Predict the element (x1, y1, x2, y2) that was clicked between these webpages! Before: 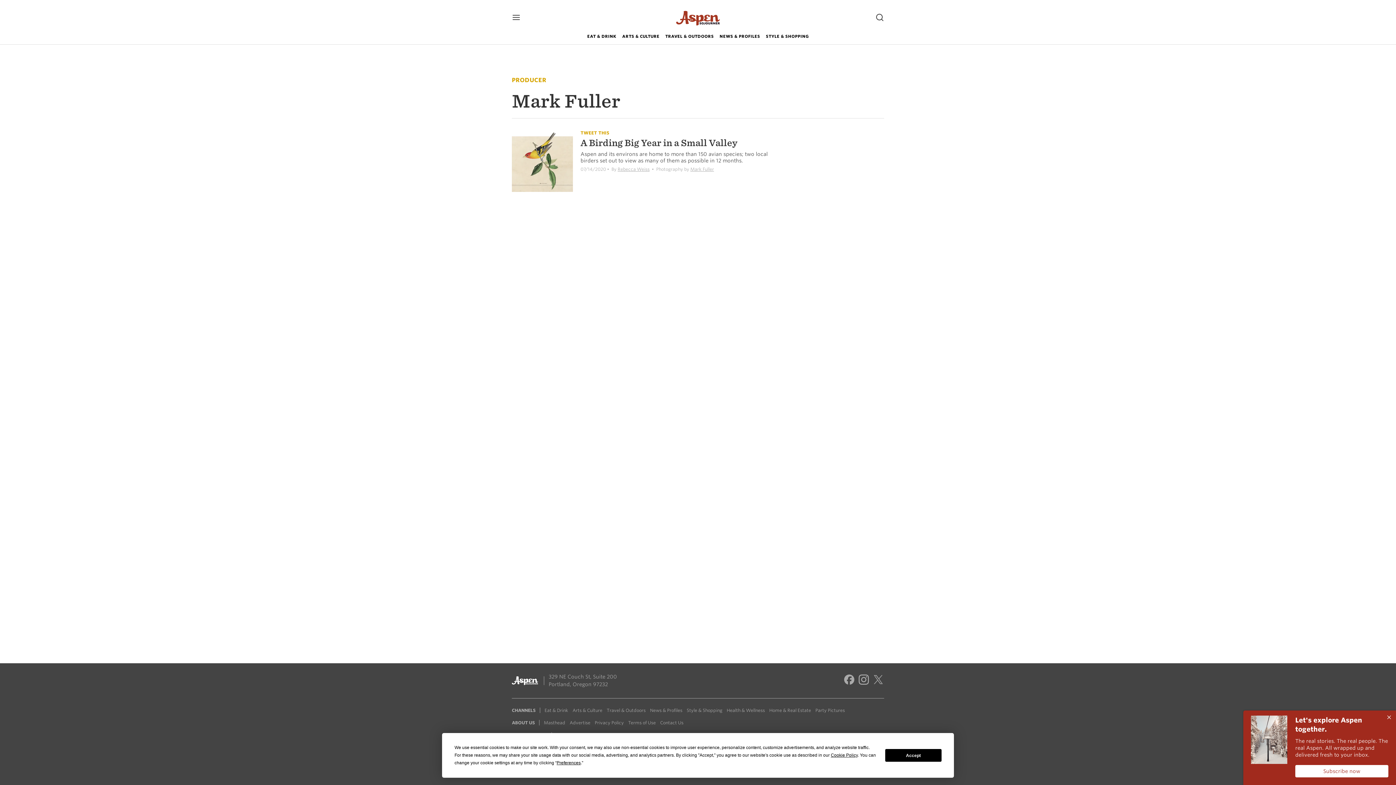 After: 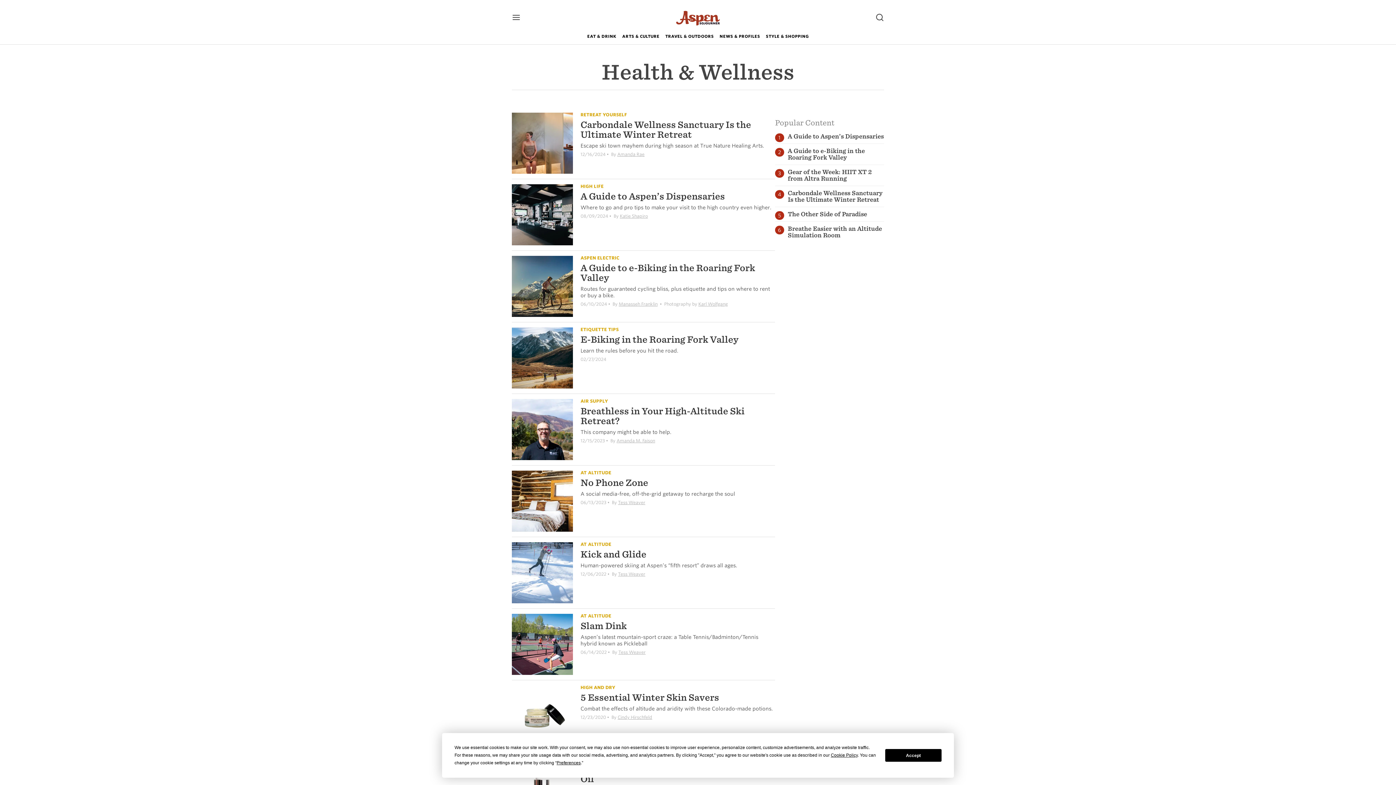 Action: label: Health & Wellness bbox: (726, 708, 765, 713)